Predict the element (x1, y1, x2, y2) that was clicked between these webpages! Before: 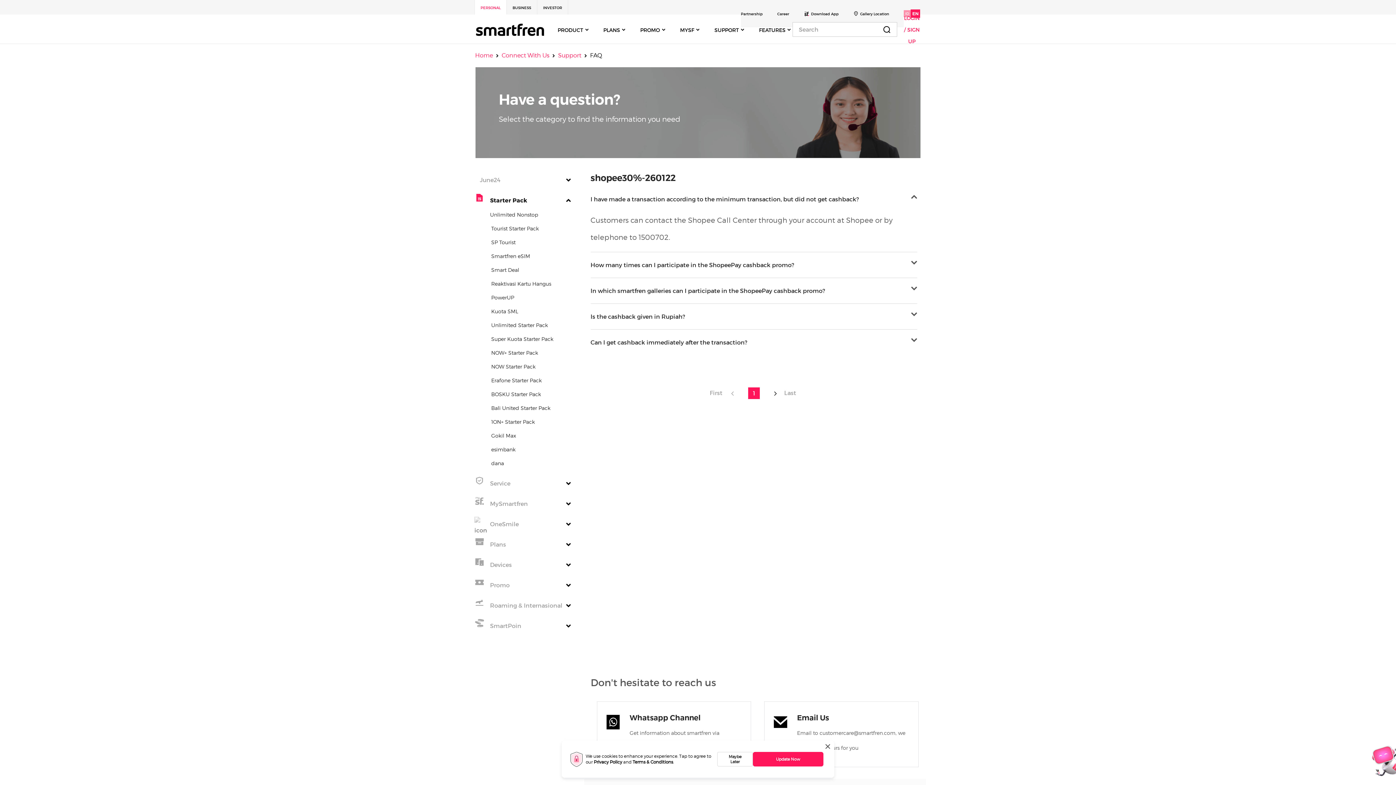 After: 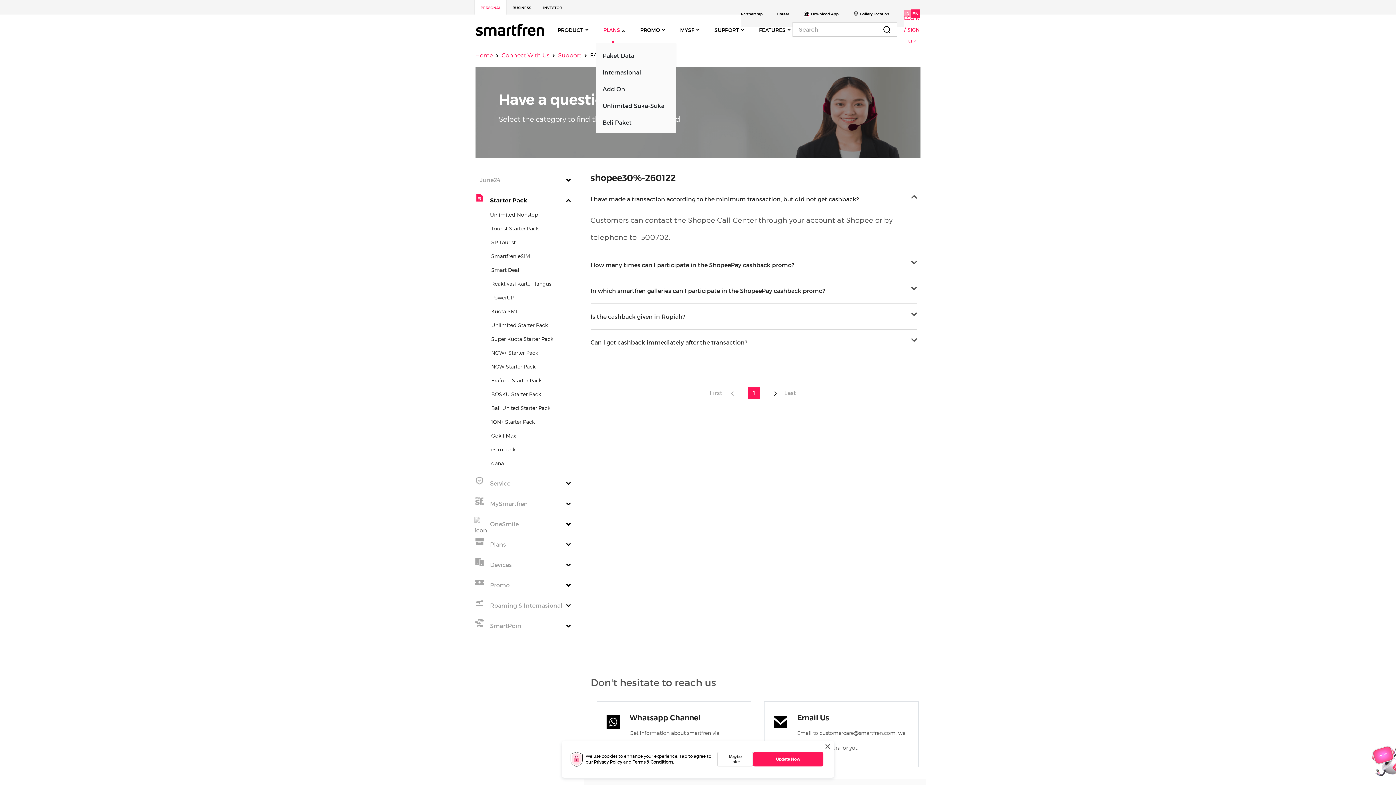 Action: label: PLANS bbox: (600, 21, 628, 38)